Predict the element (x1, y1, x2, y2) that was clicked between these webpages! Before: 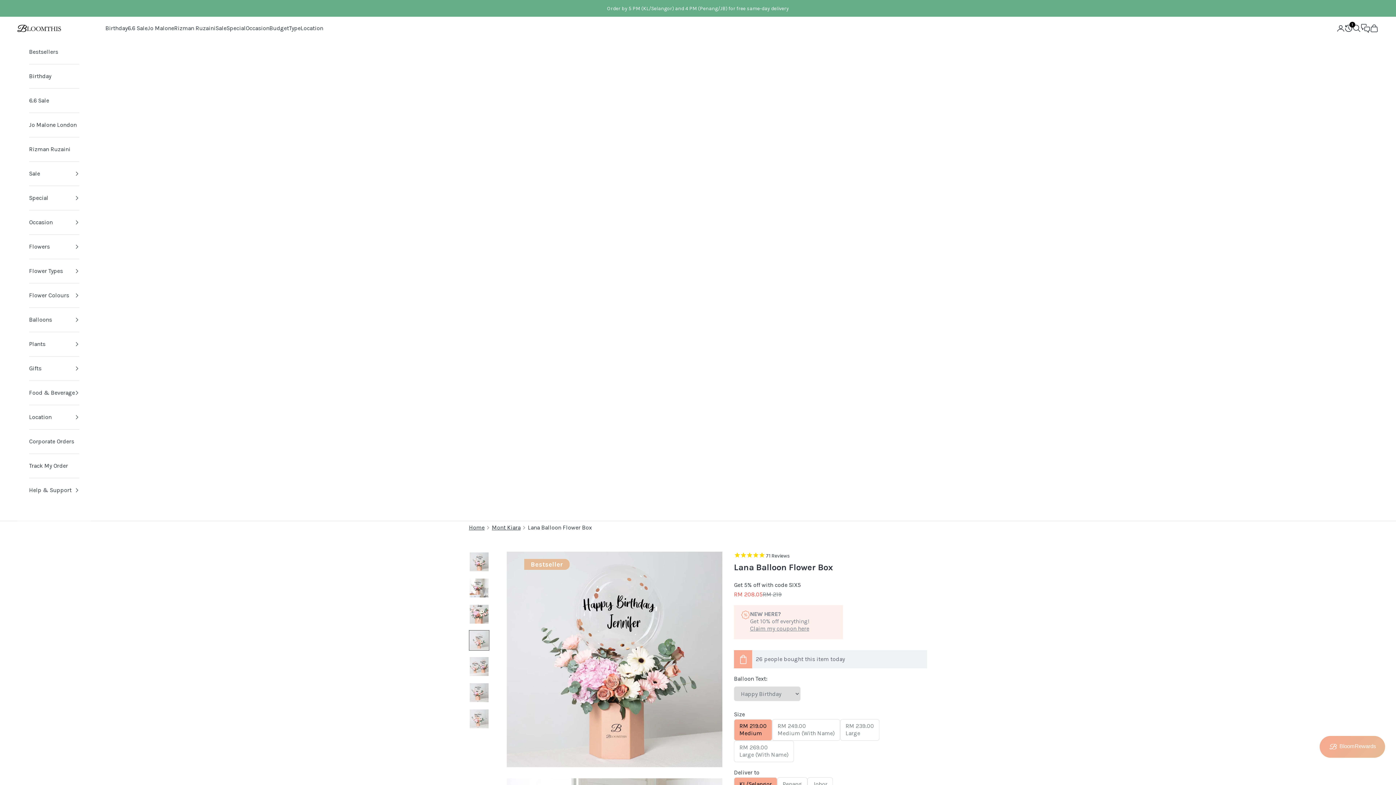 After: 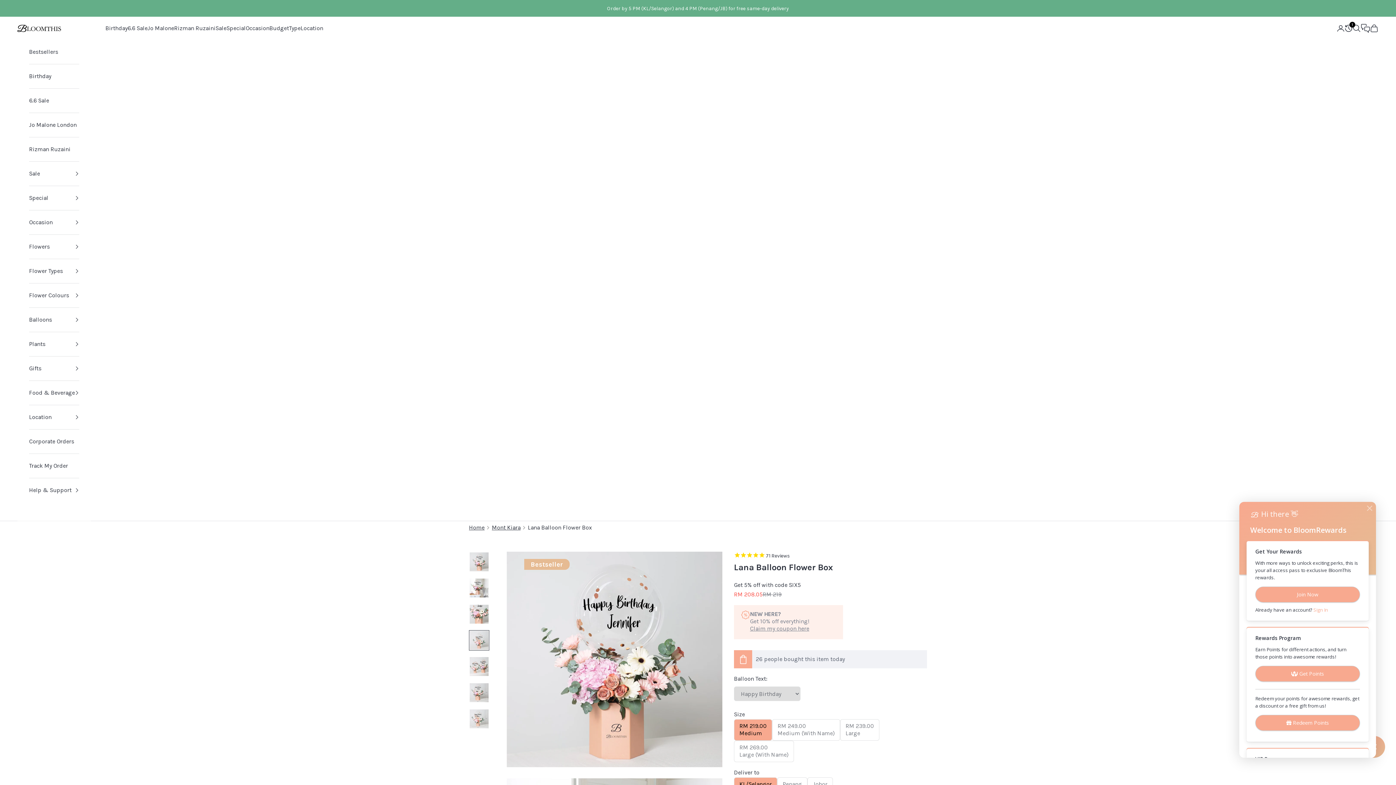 Action: label: Rewards bbox: (1320, 736, 1385, 758)